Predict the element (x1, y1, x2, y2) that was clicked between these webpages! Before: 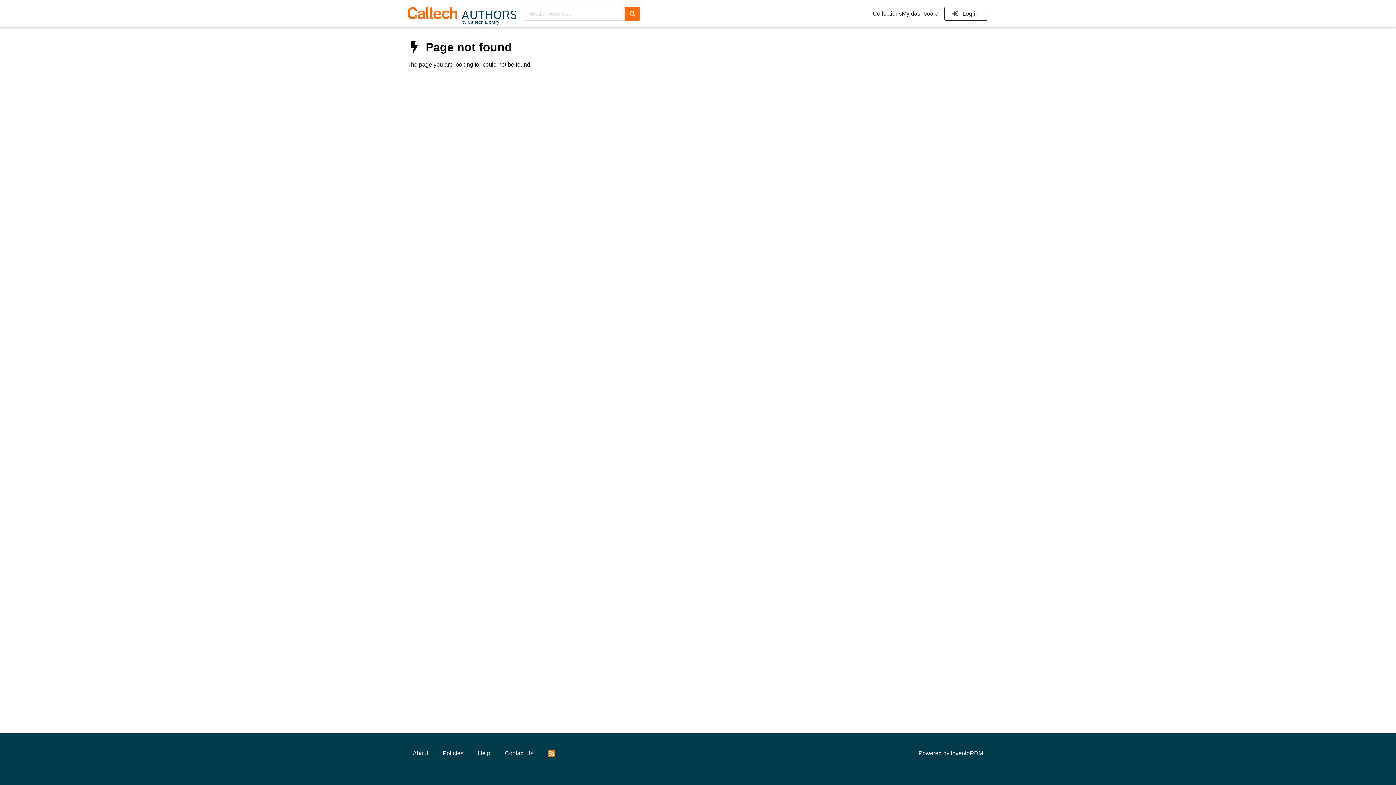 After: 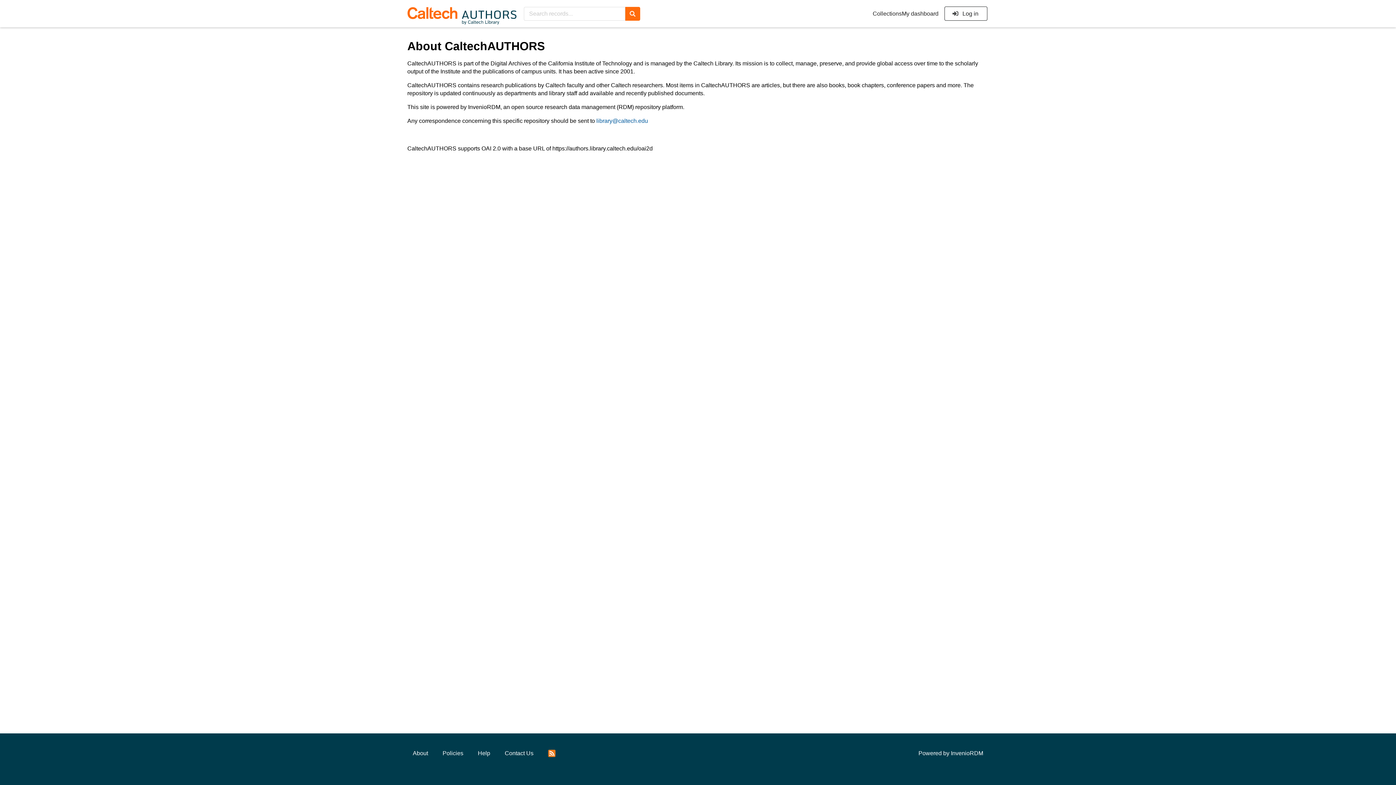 Action: label: About bbox: (407, 746, 433, 761)